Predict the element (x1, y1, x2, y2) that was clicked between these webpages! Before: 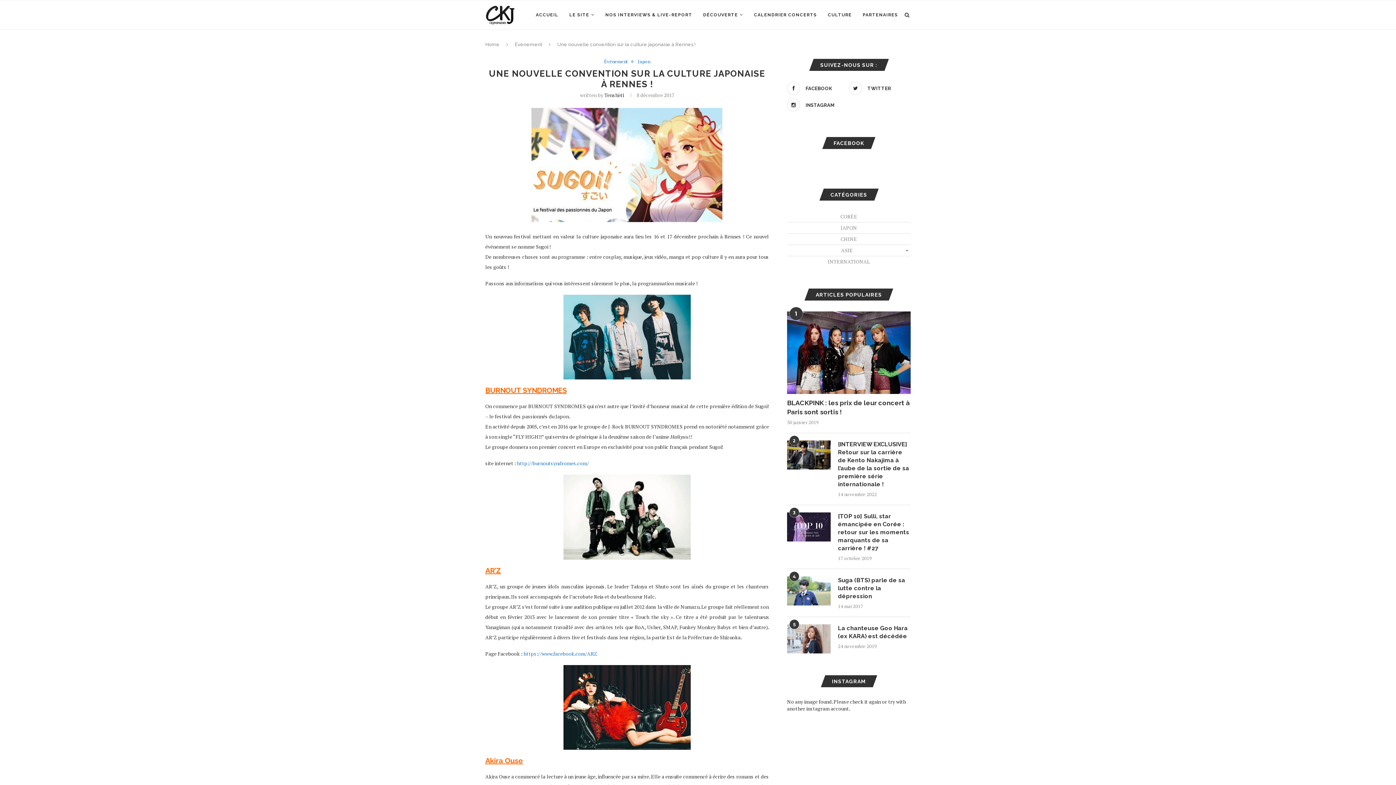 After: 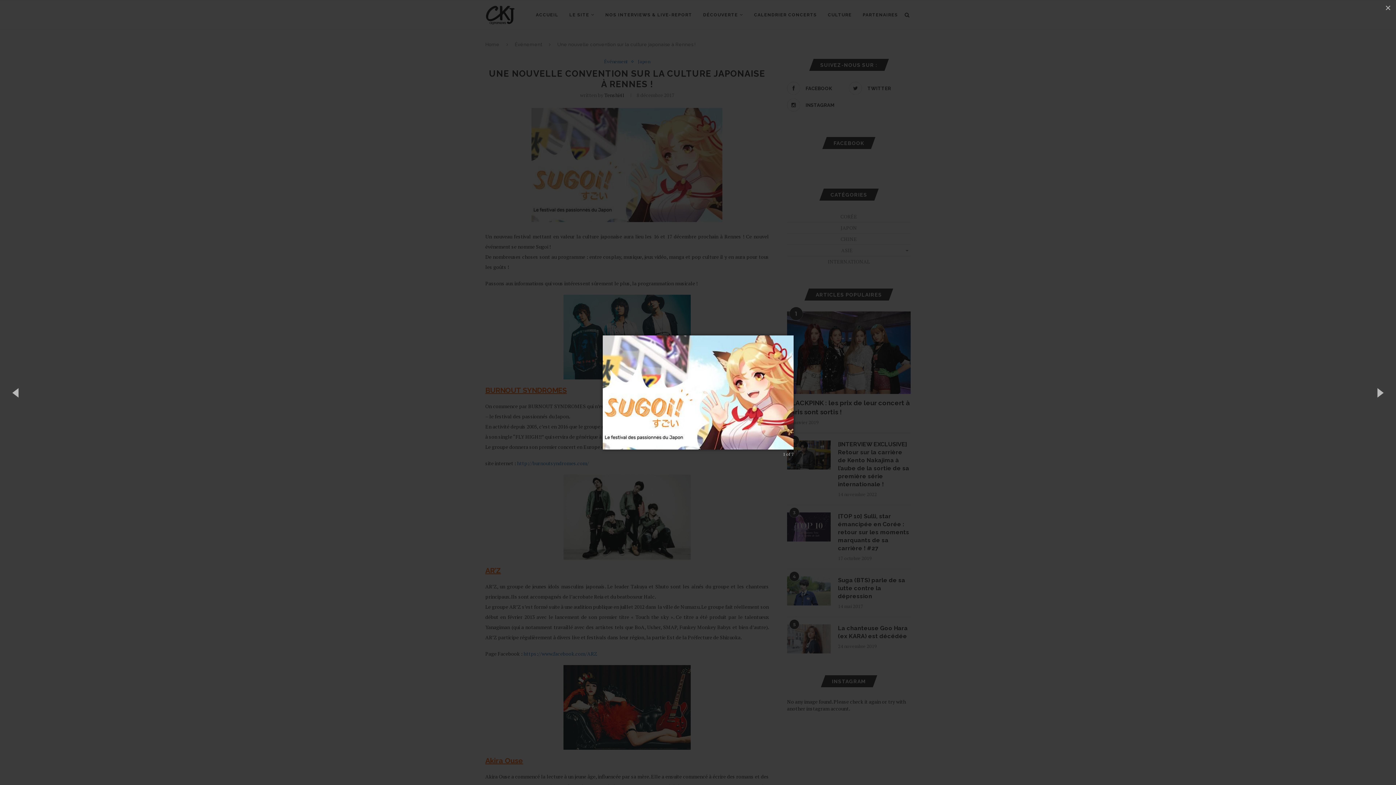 Action: bbox: (531, 108, 722, 114)